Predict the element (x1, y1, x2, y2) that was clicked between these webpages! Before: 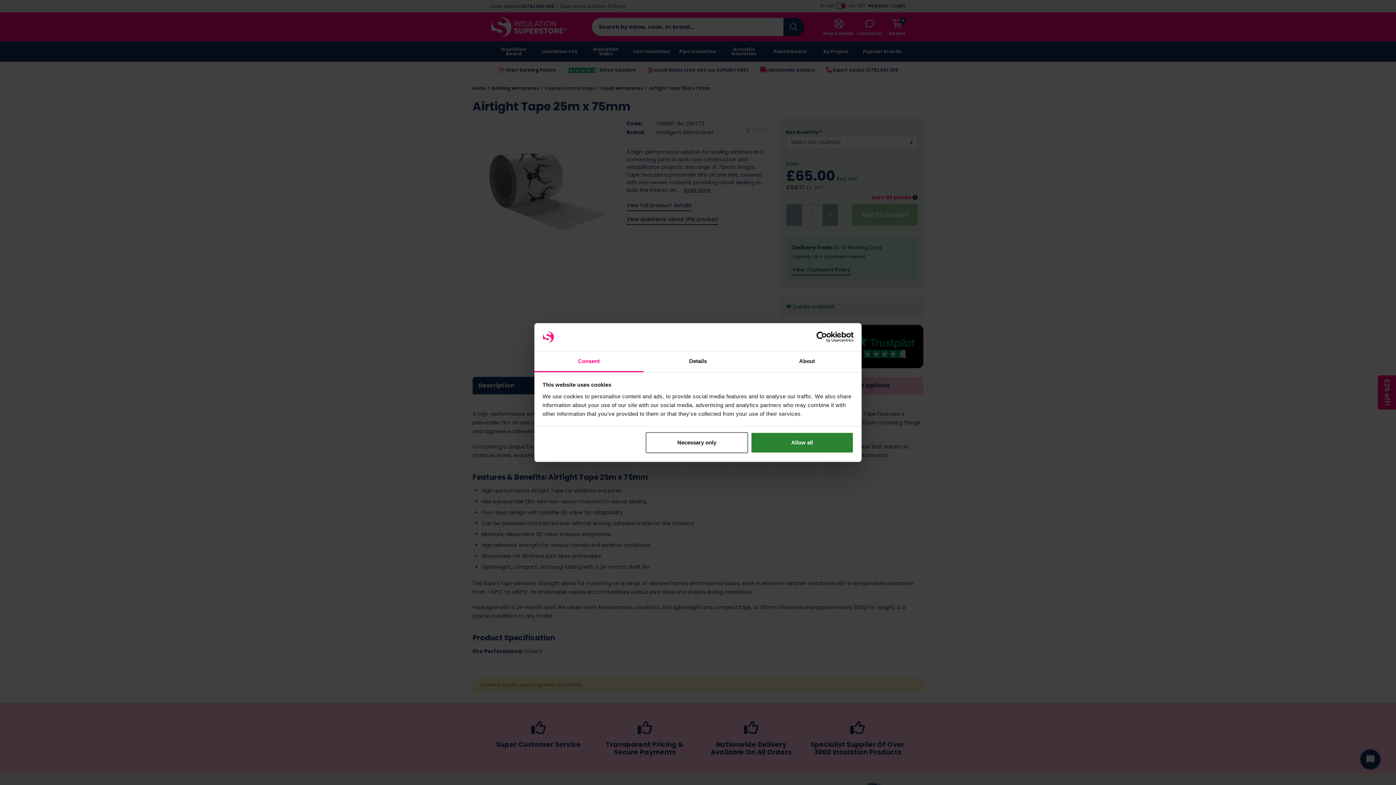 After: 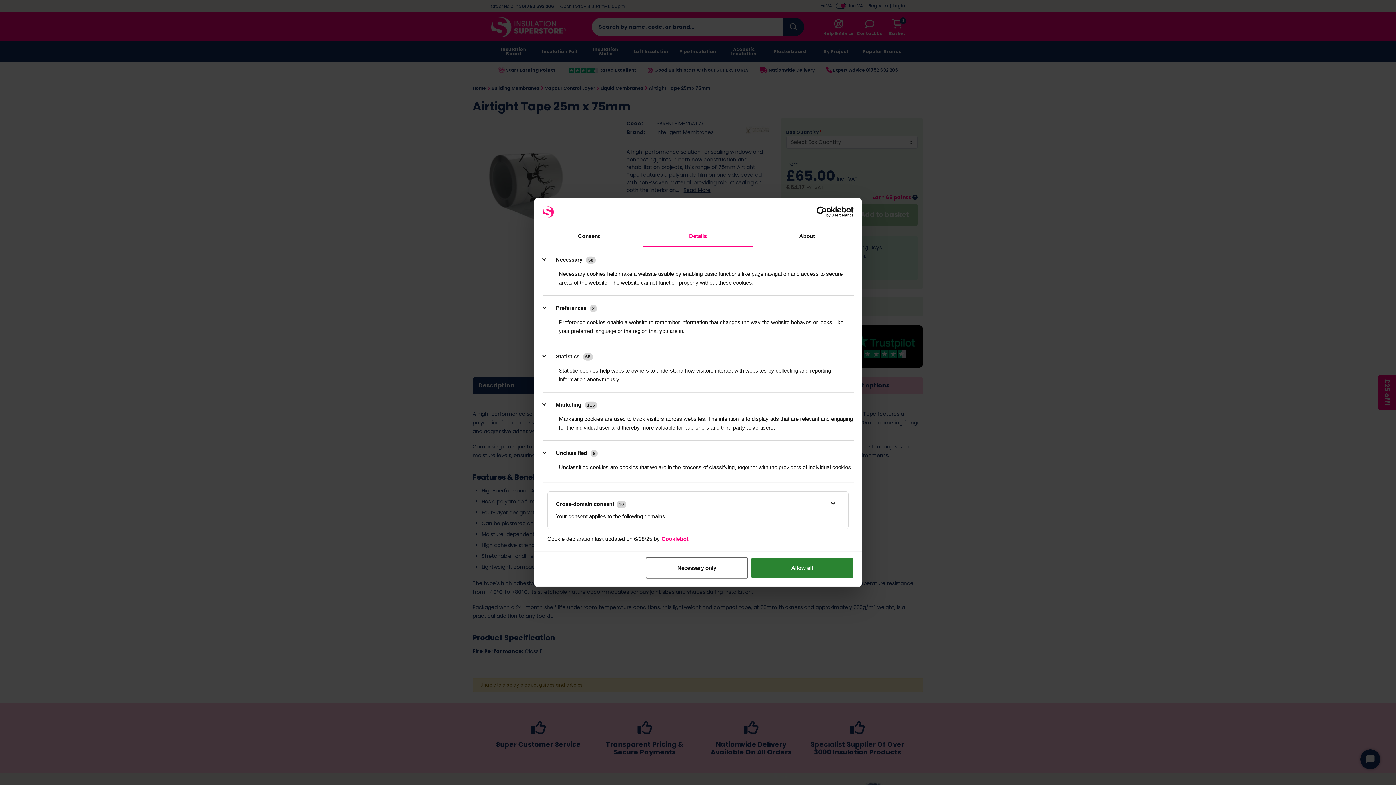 Action: bbox: (643, 351, 752, 372) label: Details